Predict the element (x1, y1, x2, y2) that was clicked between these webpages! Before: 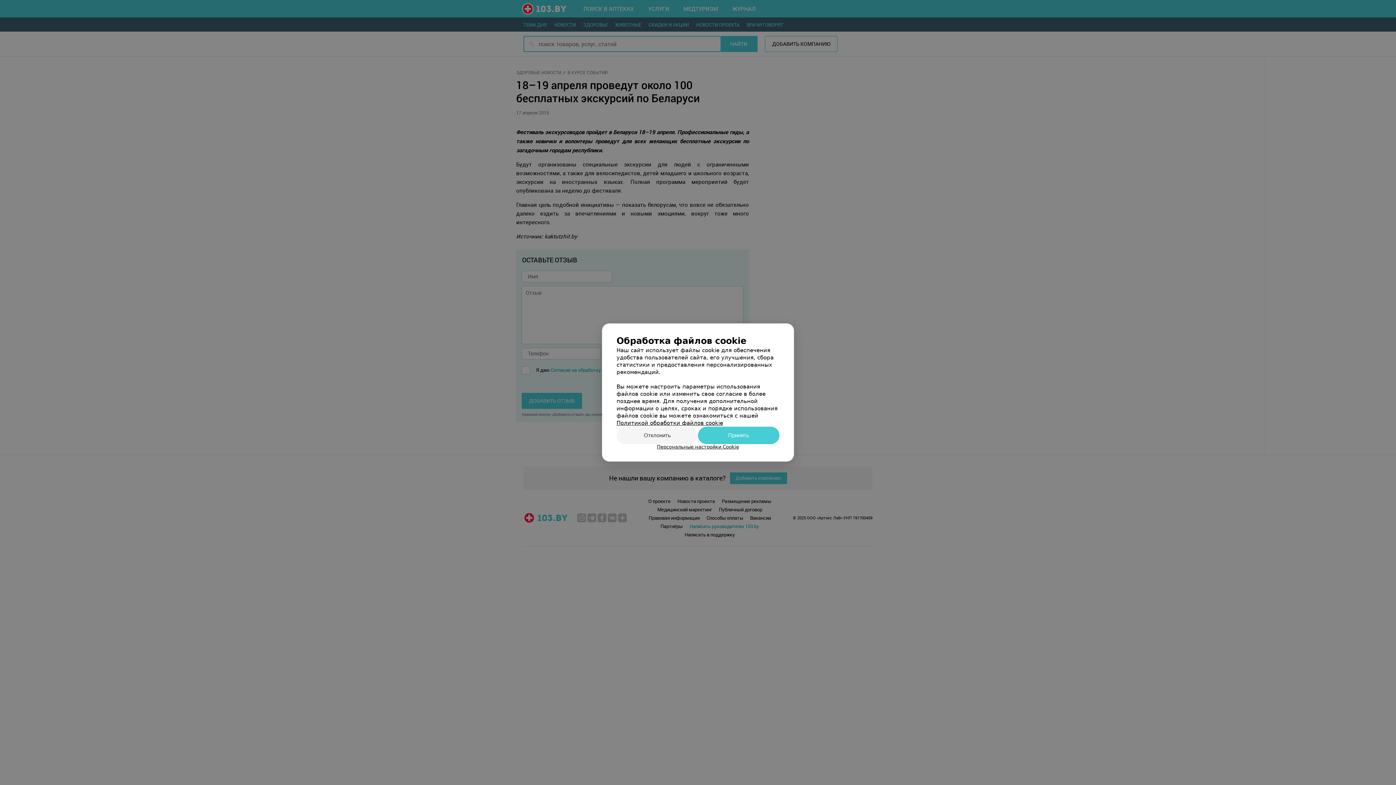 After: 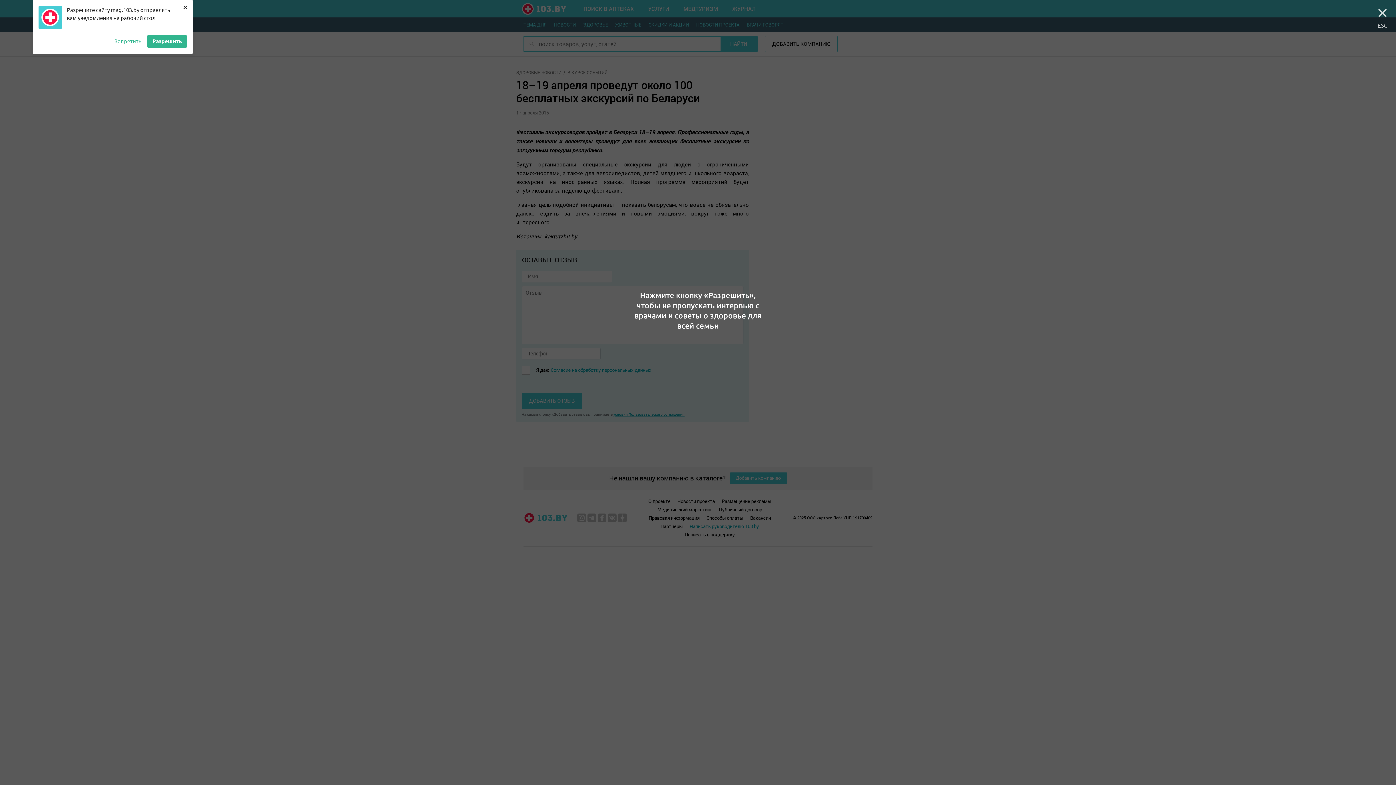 Action: bbox: (616, 426, 698, 444) label: Отклонить